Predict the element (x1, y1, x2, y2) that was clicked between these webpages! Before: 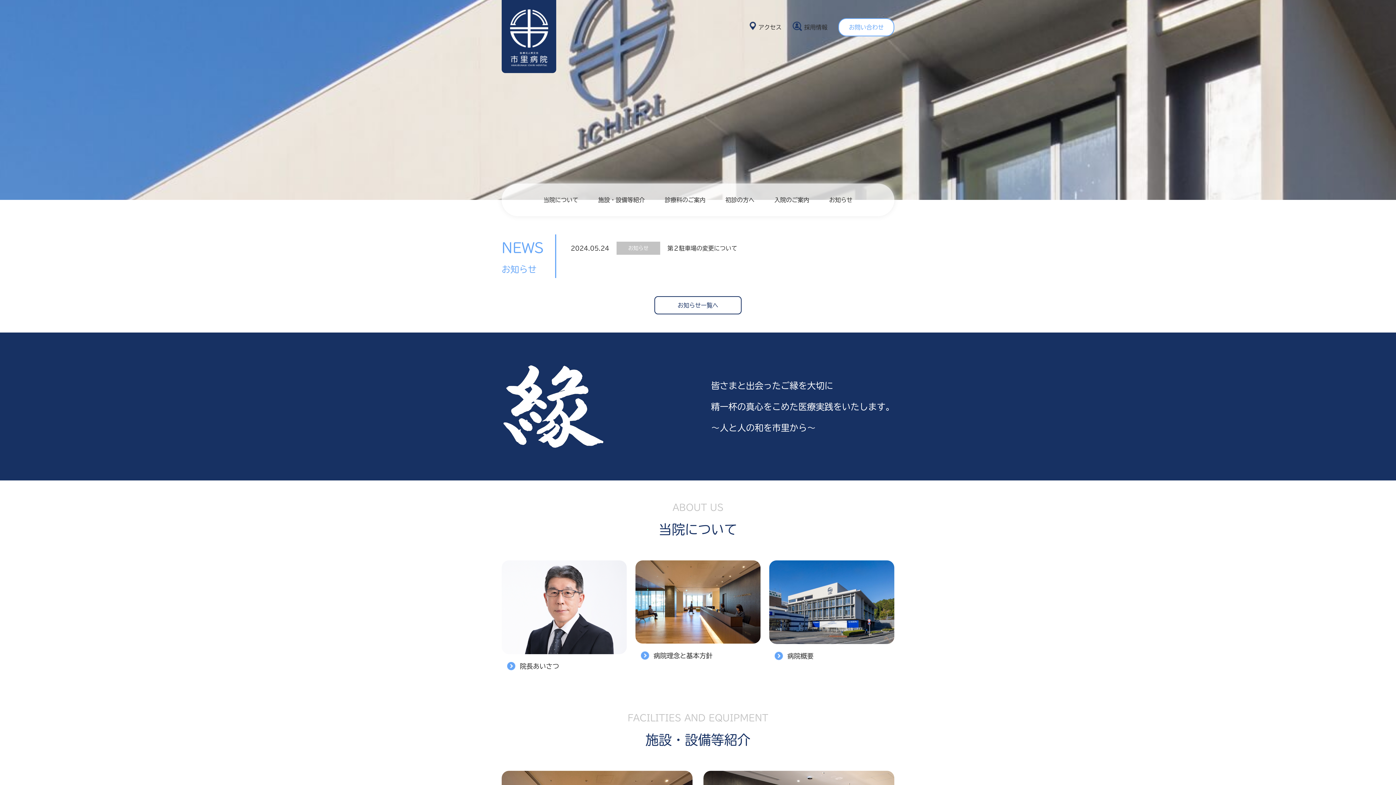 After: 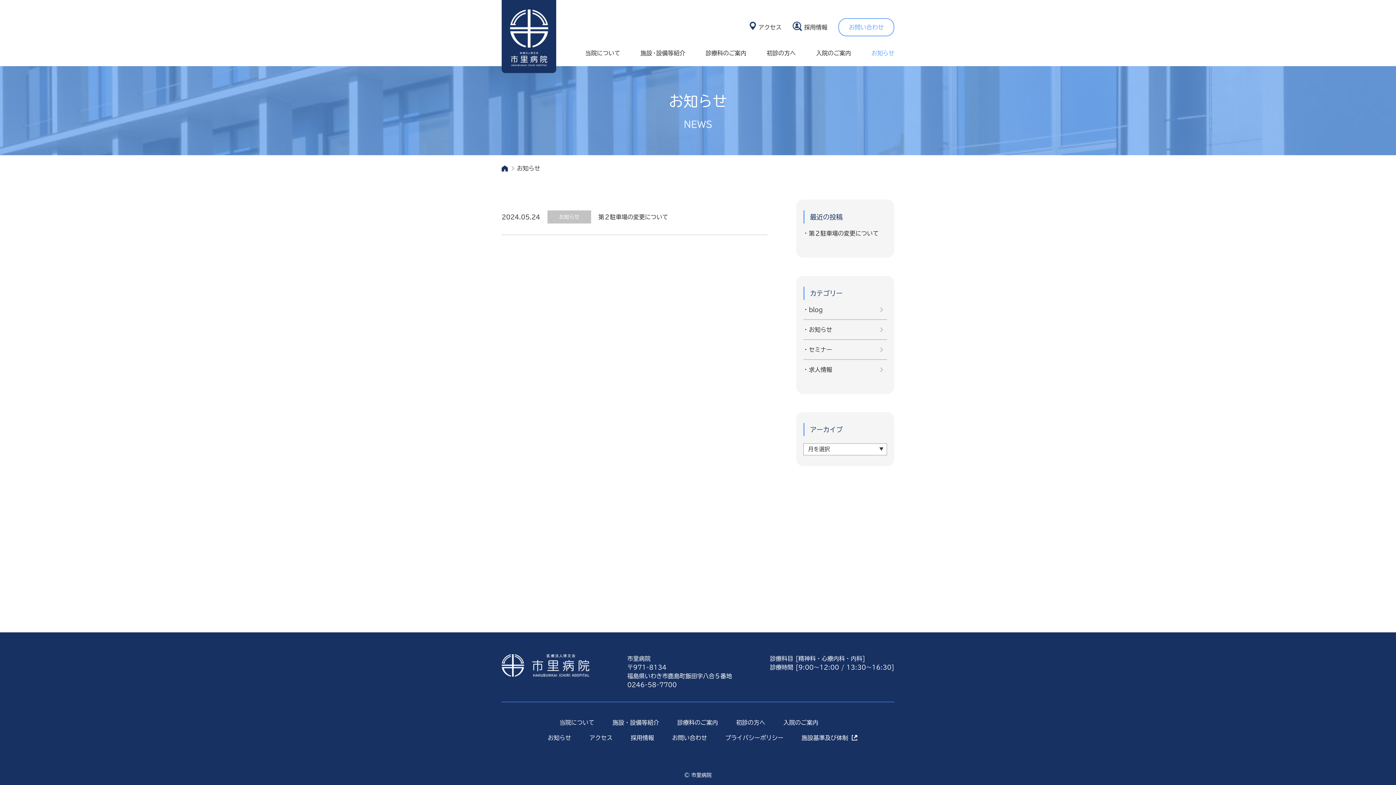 Action: label: お知らせ一覧へ bbox: (654, 296, 741, 314)